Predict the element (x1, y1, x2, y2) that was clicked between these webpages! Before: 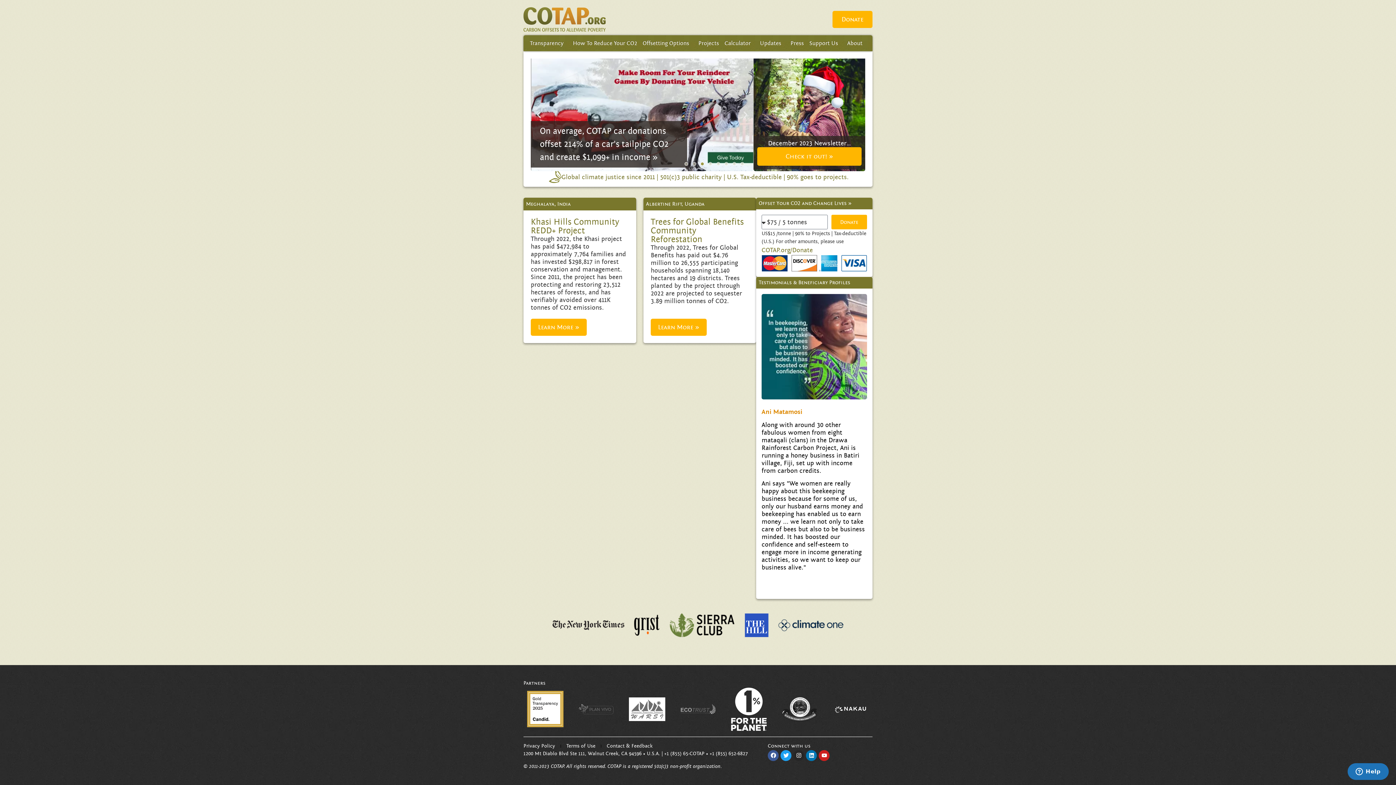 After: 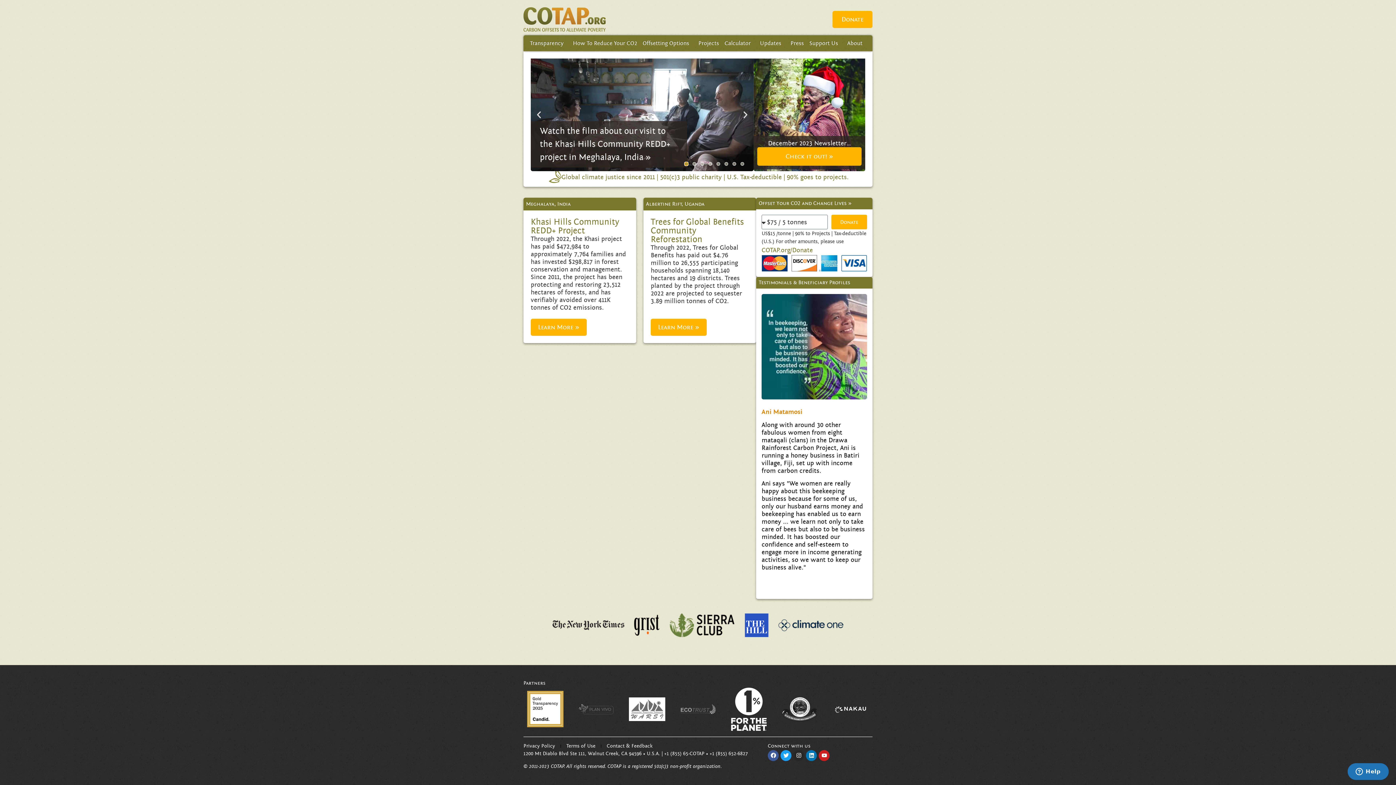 Action: label: Go to slide 1 bbox: (684, 162, 688, 165)